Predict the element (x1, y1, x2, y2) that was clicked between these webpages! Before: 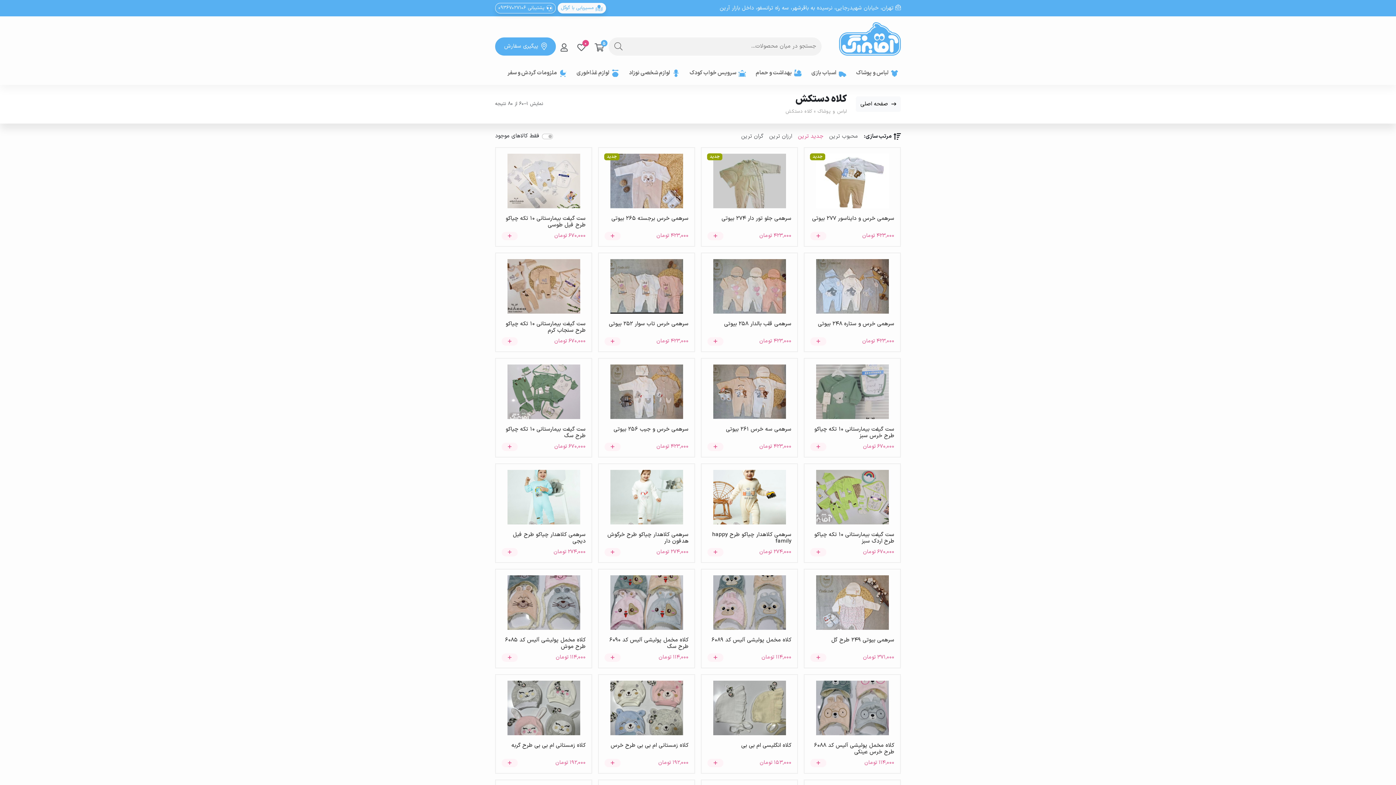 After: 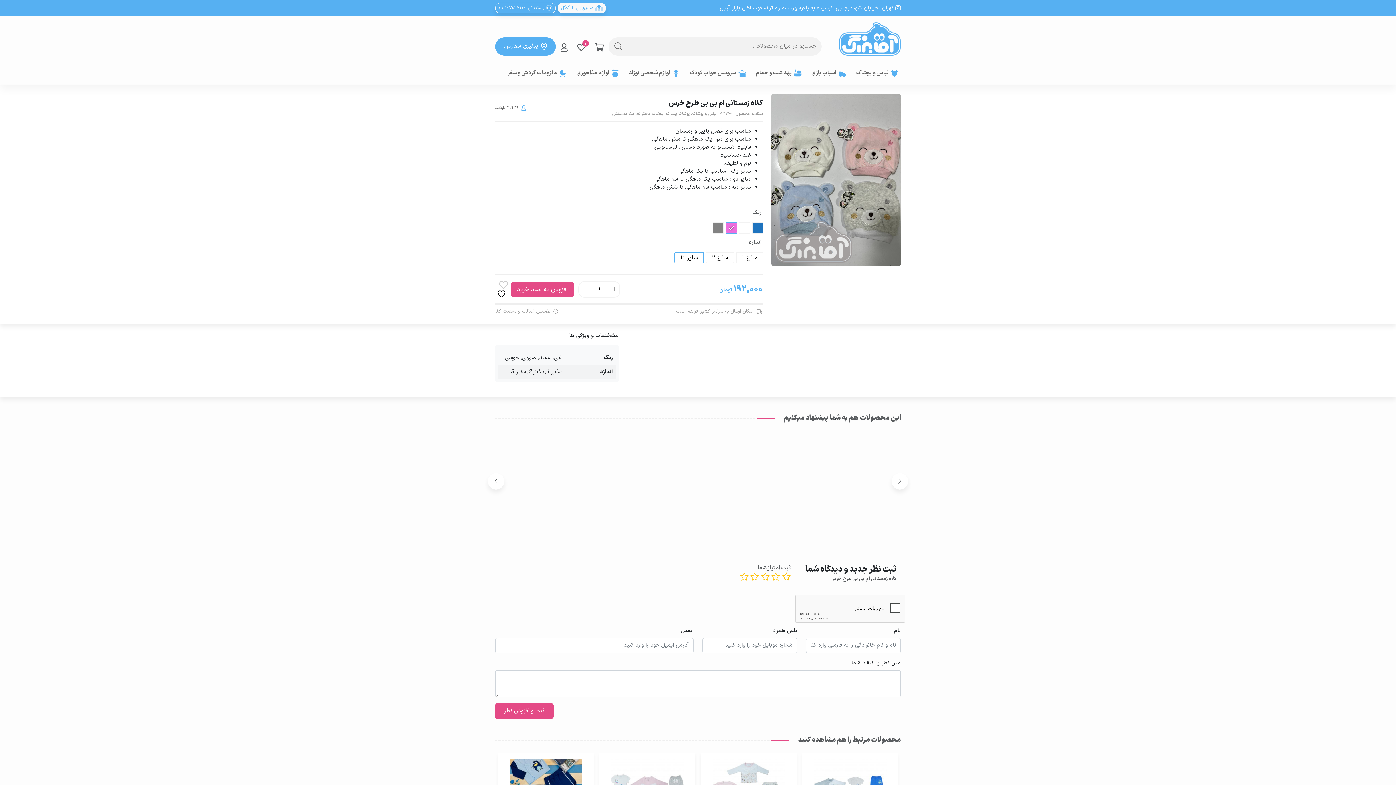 Action: label: کلاه زمستانی ام بی بی طرح خرس bbox: (604, 680, 688, 756)